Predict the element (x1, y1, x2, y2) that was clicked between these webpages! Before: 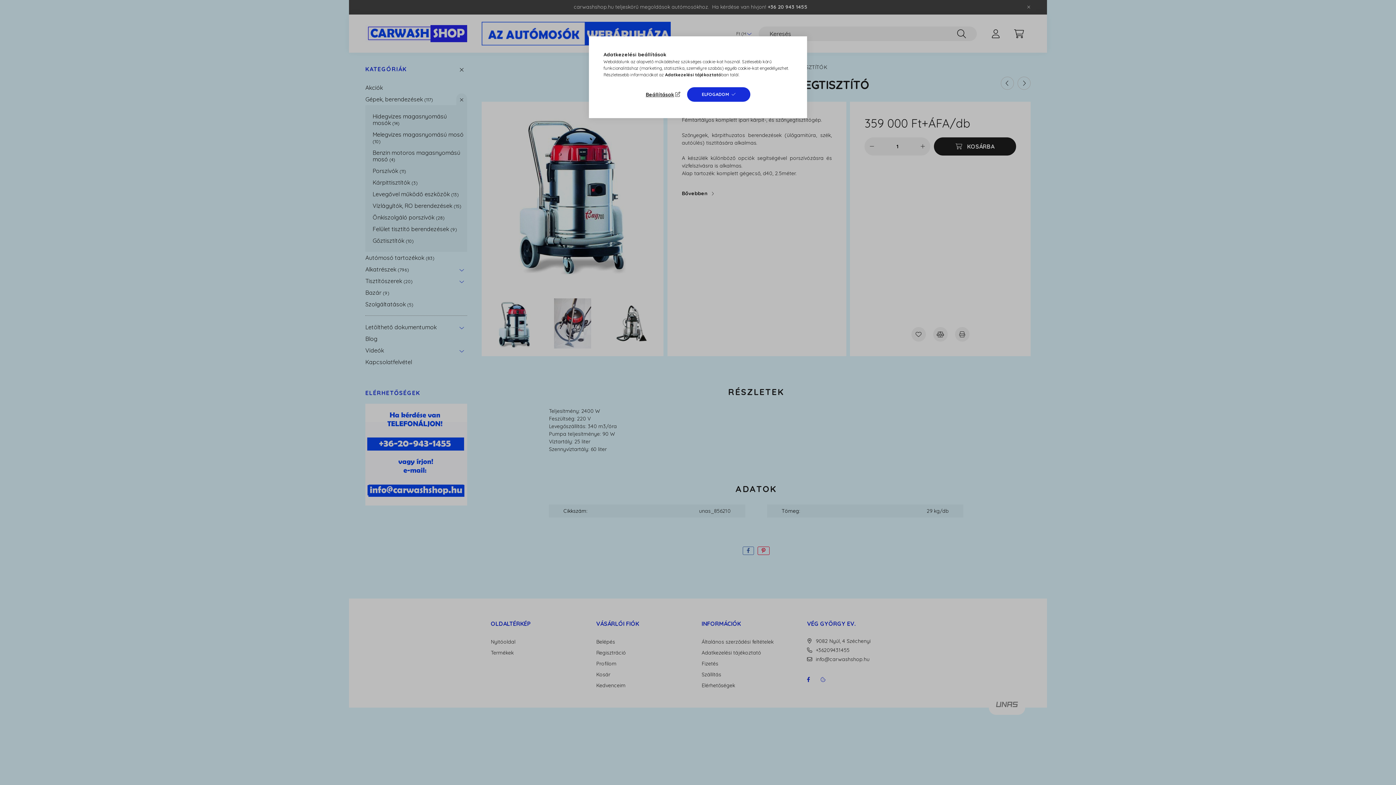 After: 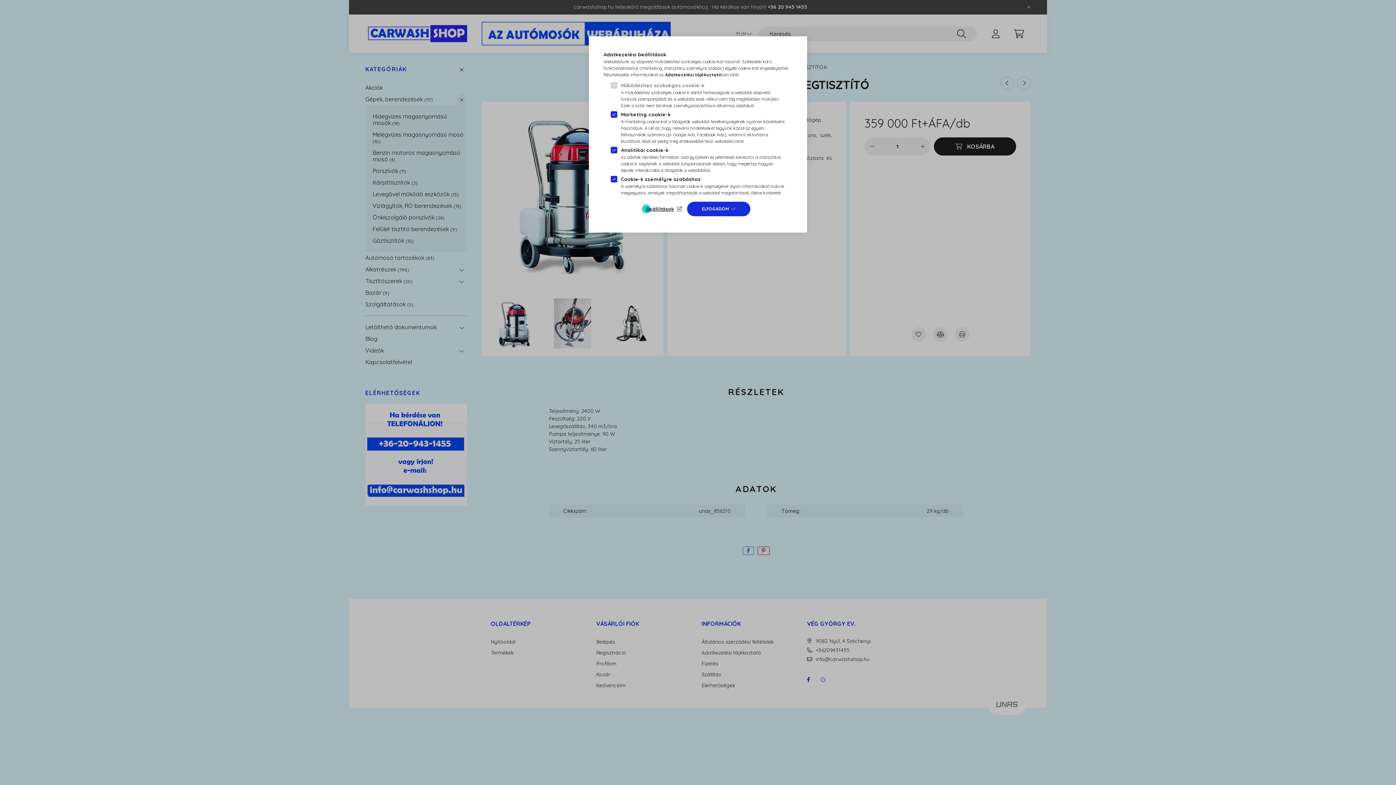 Action: label: Beállítások bbox: (645, 89, 682, 99)